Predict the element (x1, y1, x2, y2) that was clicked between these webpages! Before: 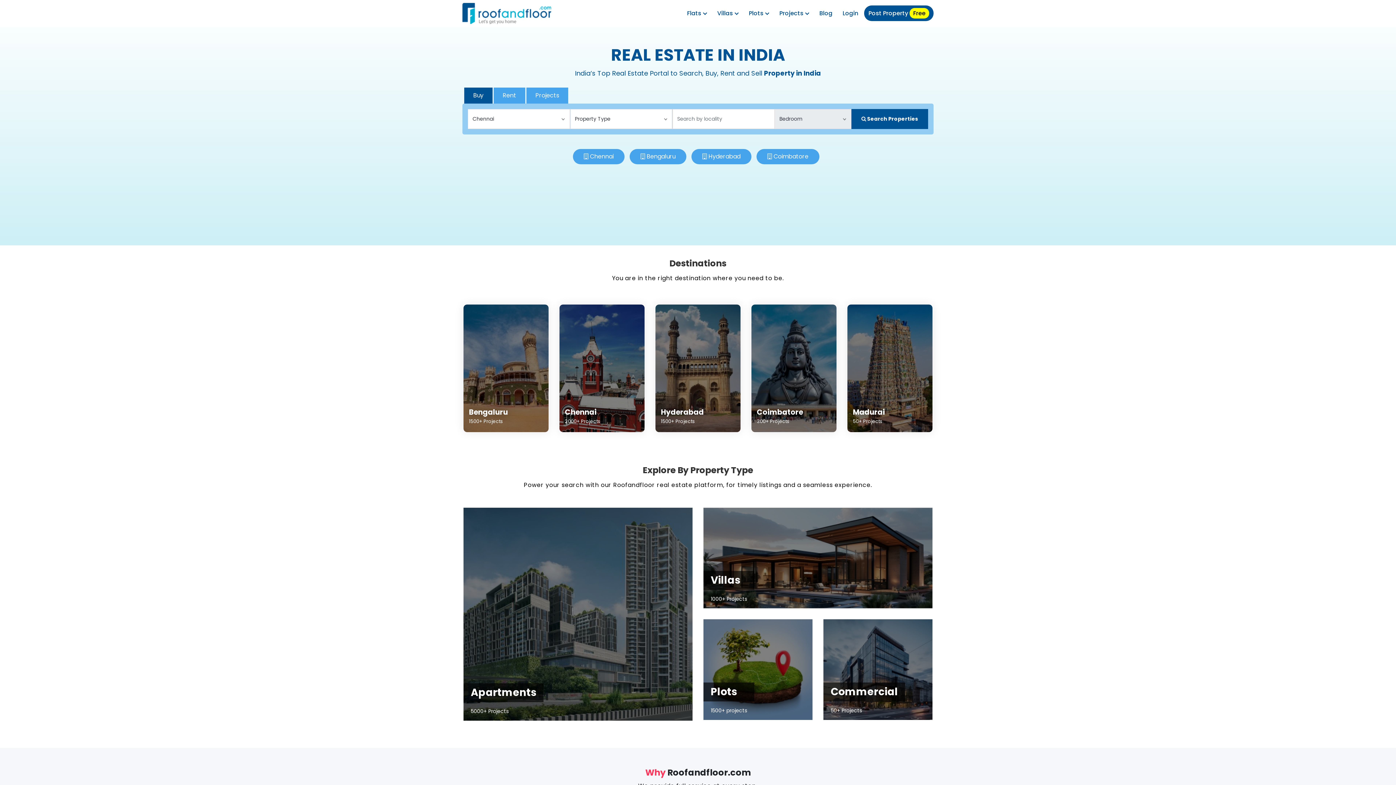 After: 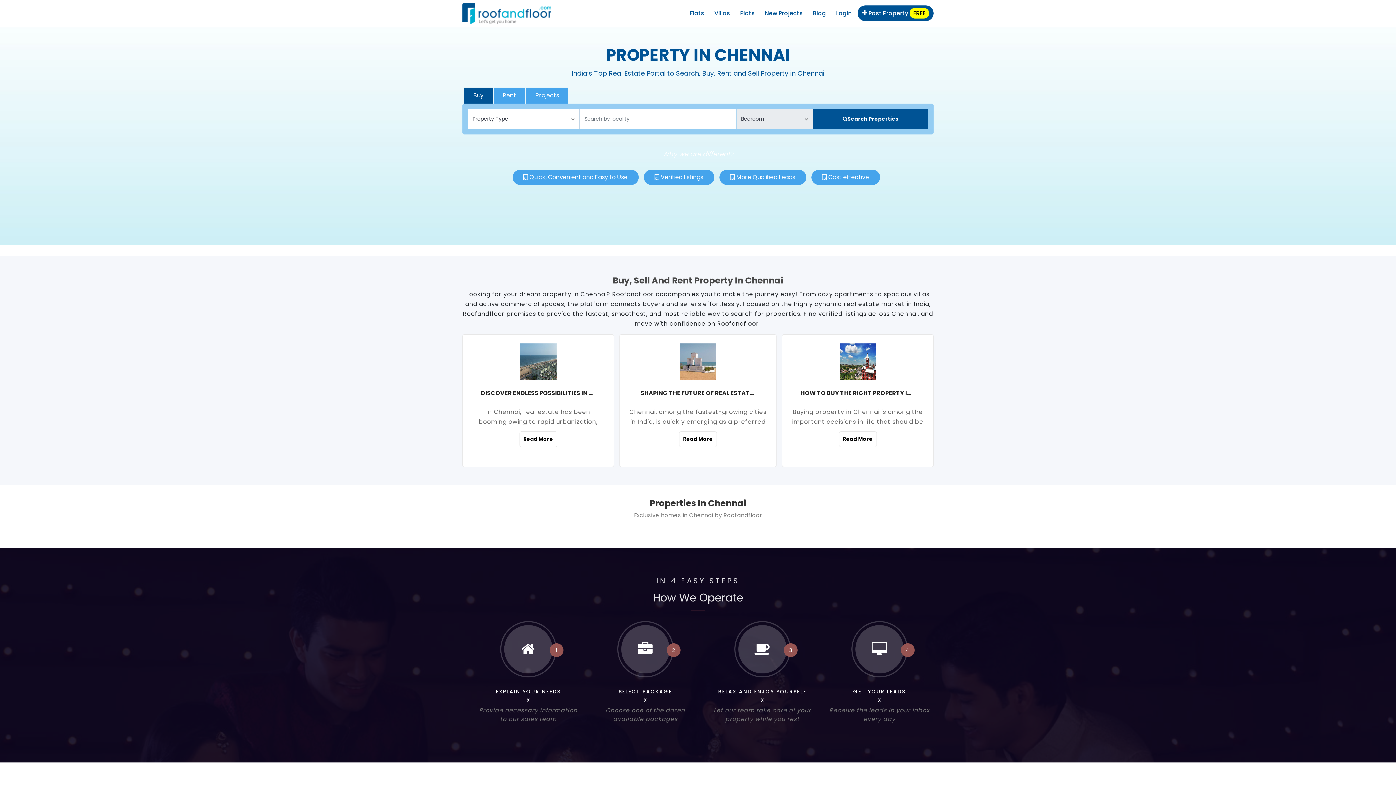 Action: label: Chennai
2000+ Projects bbox: (559, 304, 644, 432)